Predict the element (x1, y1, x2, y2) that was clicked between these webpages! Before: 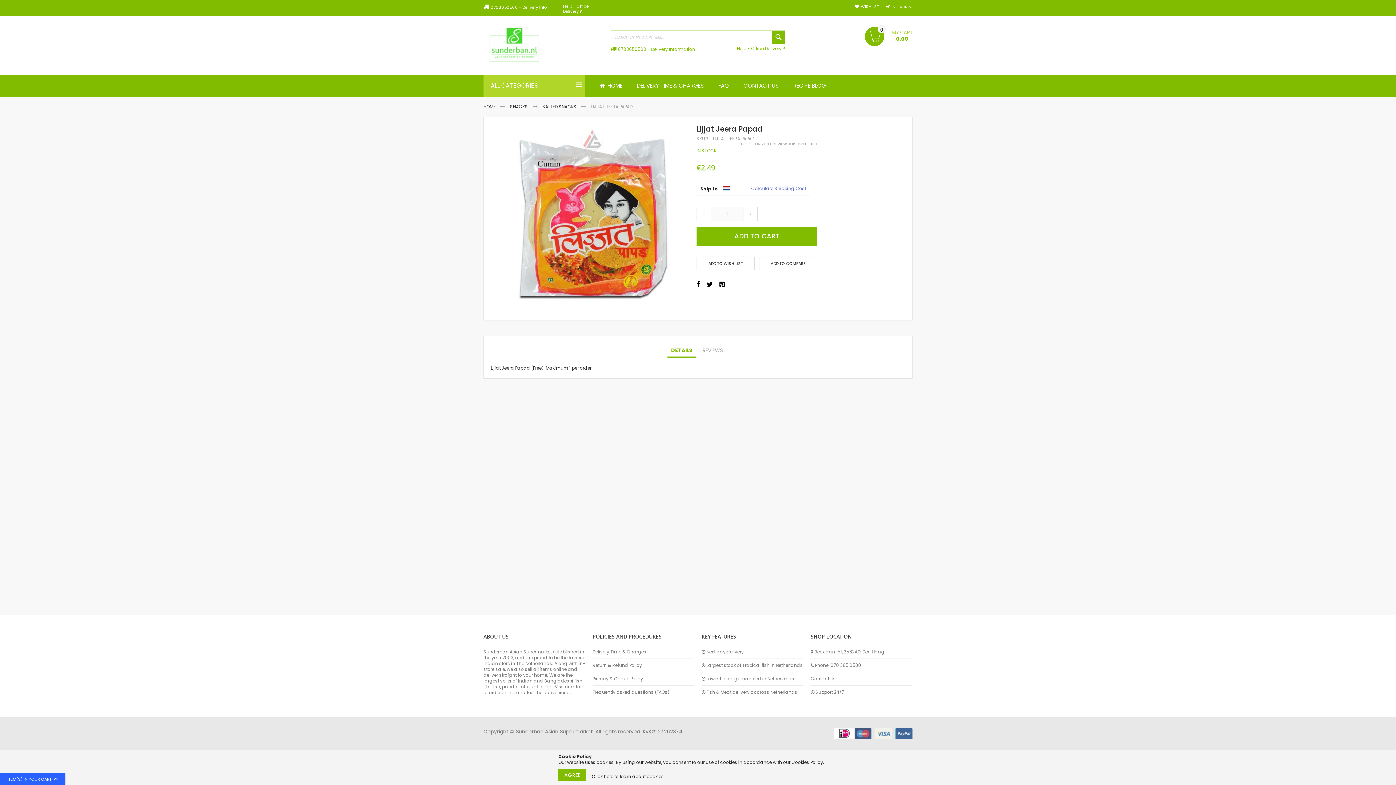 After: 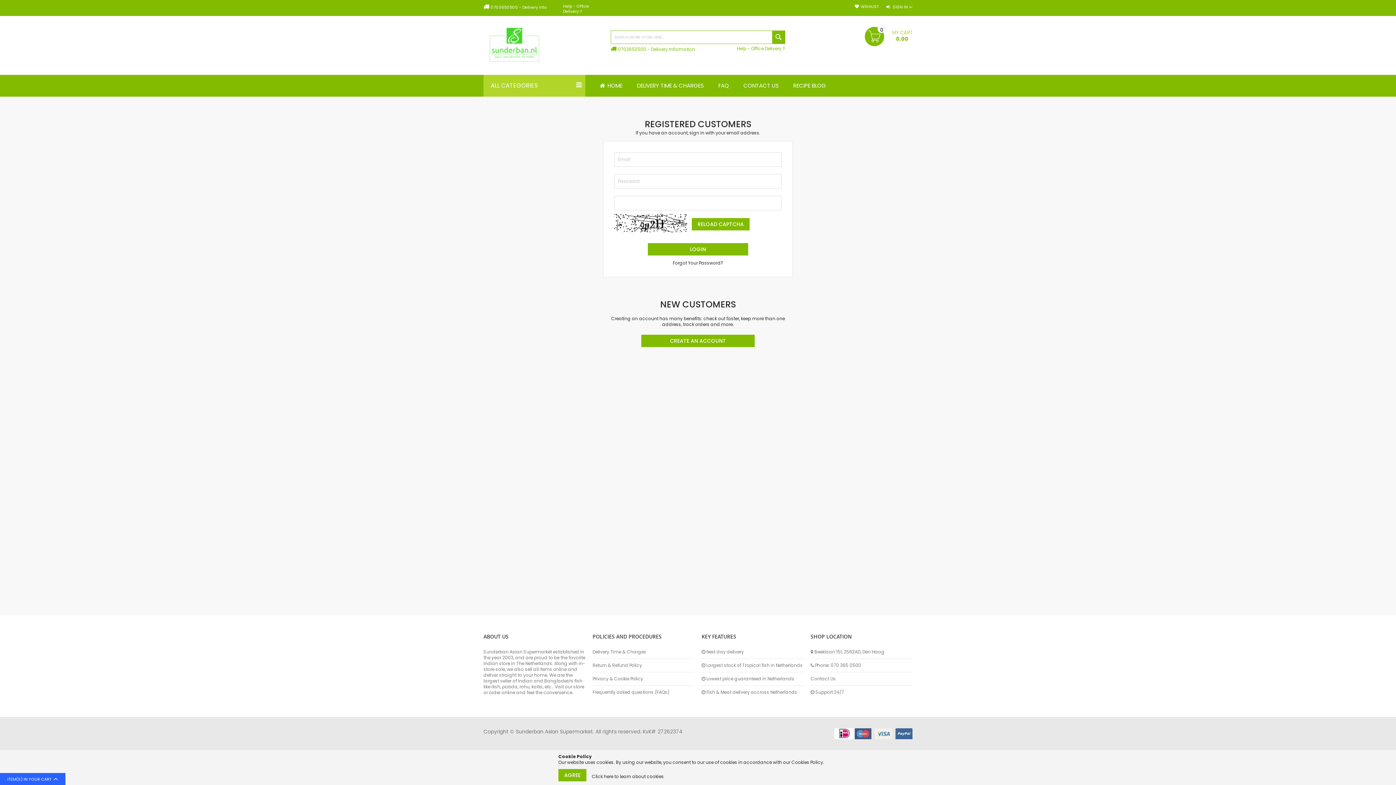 Action: label: WISHLIST  bbox: (850, 4, 879, 9)